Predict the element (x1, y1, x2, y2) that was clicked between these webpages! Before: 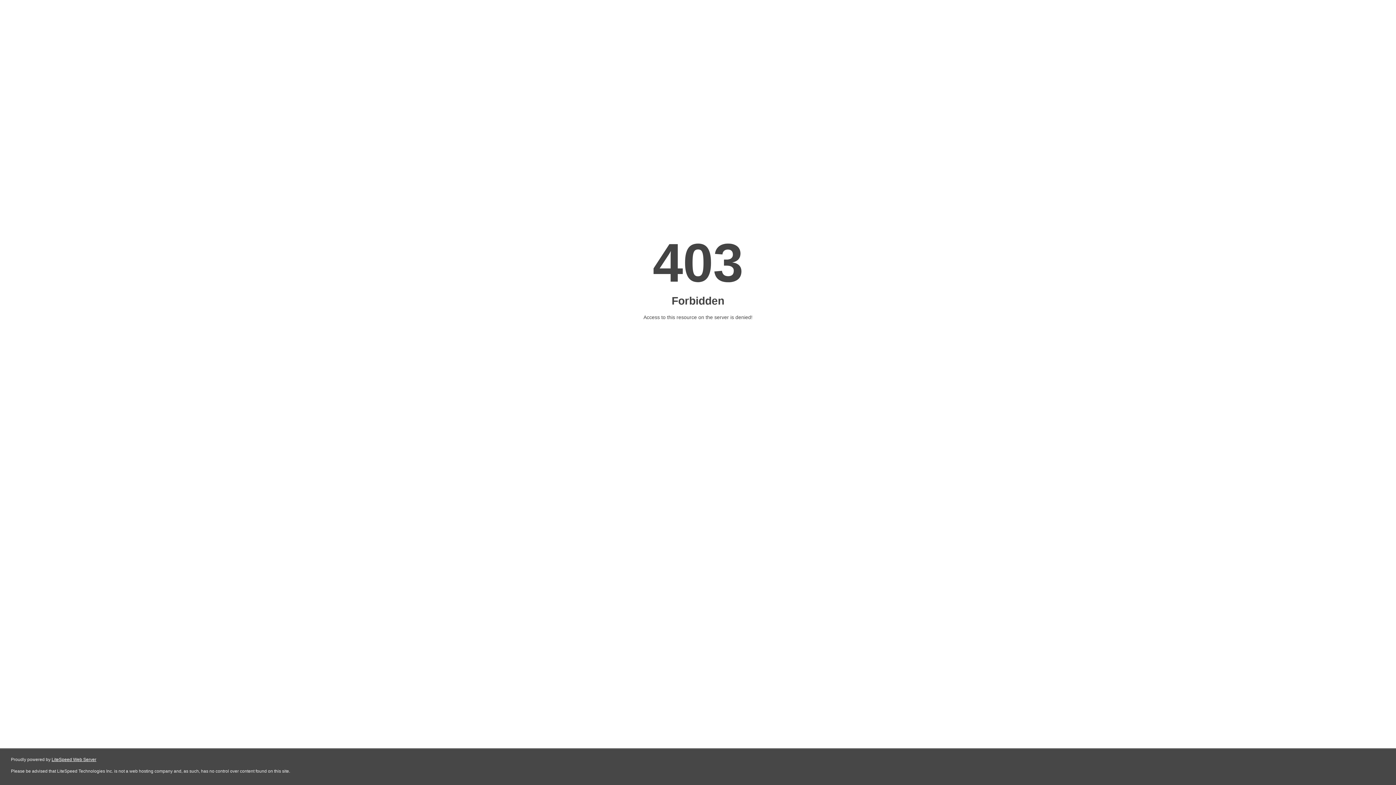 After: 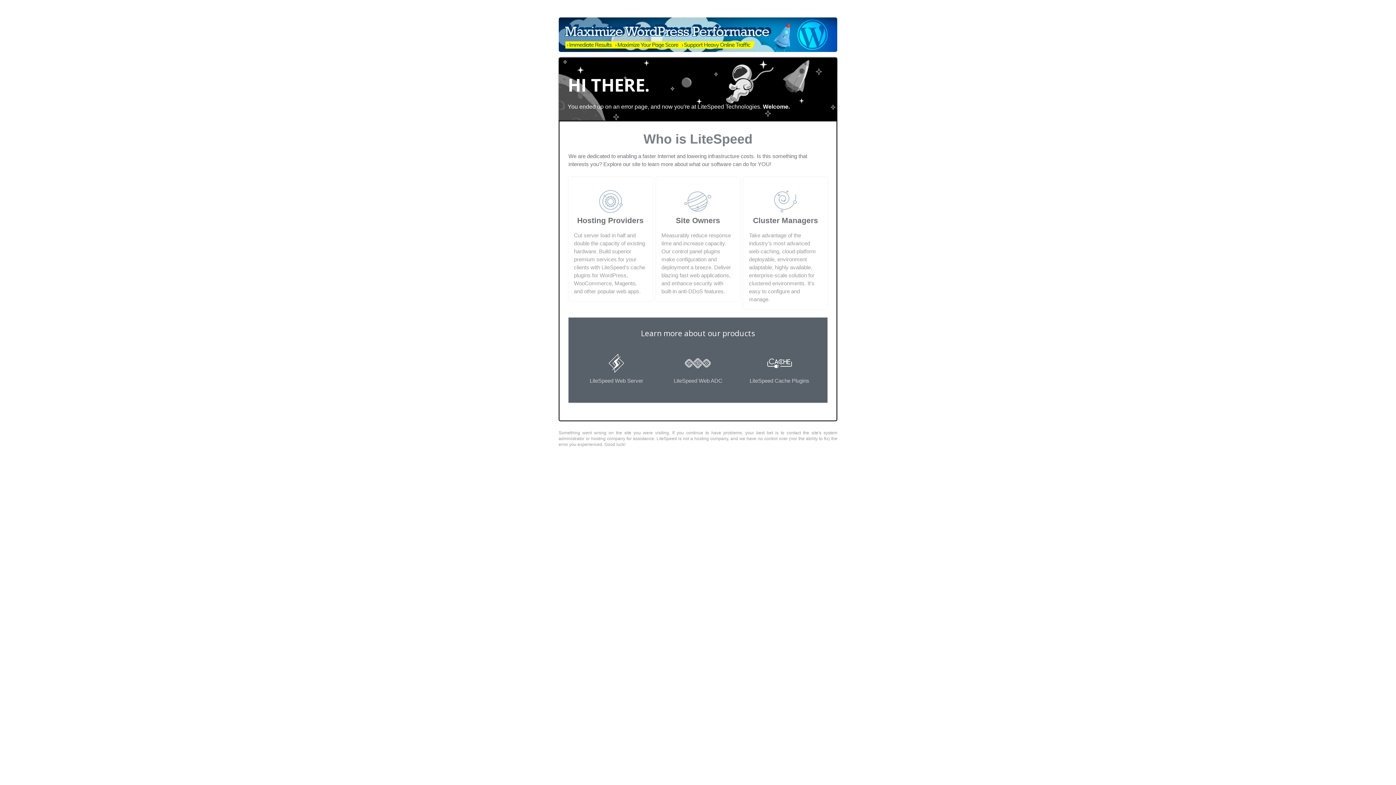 Action: label: LiteSpeed Web Server bbox: (51, 757, 96, 762)